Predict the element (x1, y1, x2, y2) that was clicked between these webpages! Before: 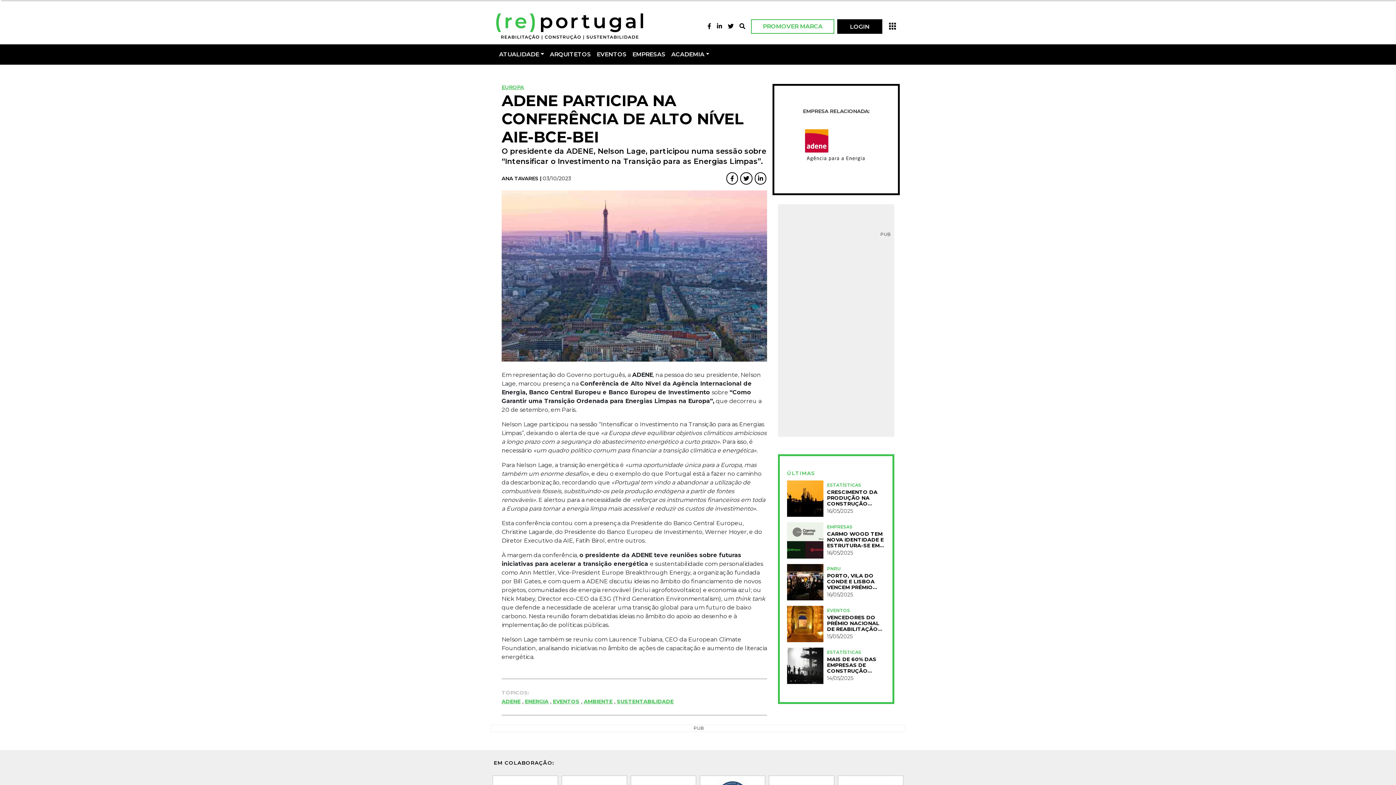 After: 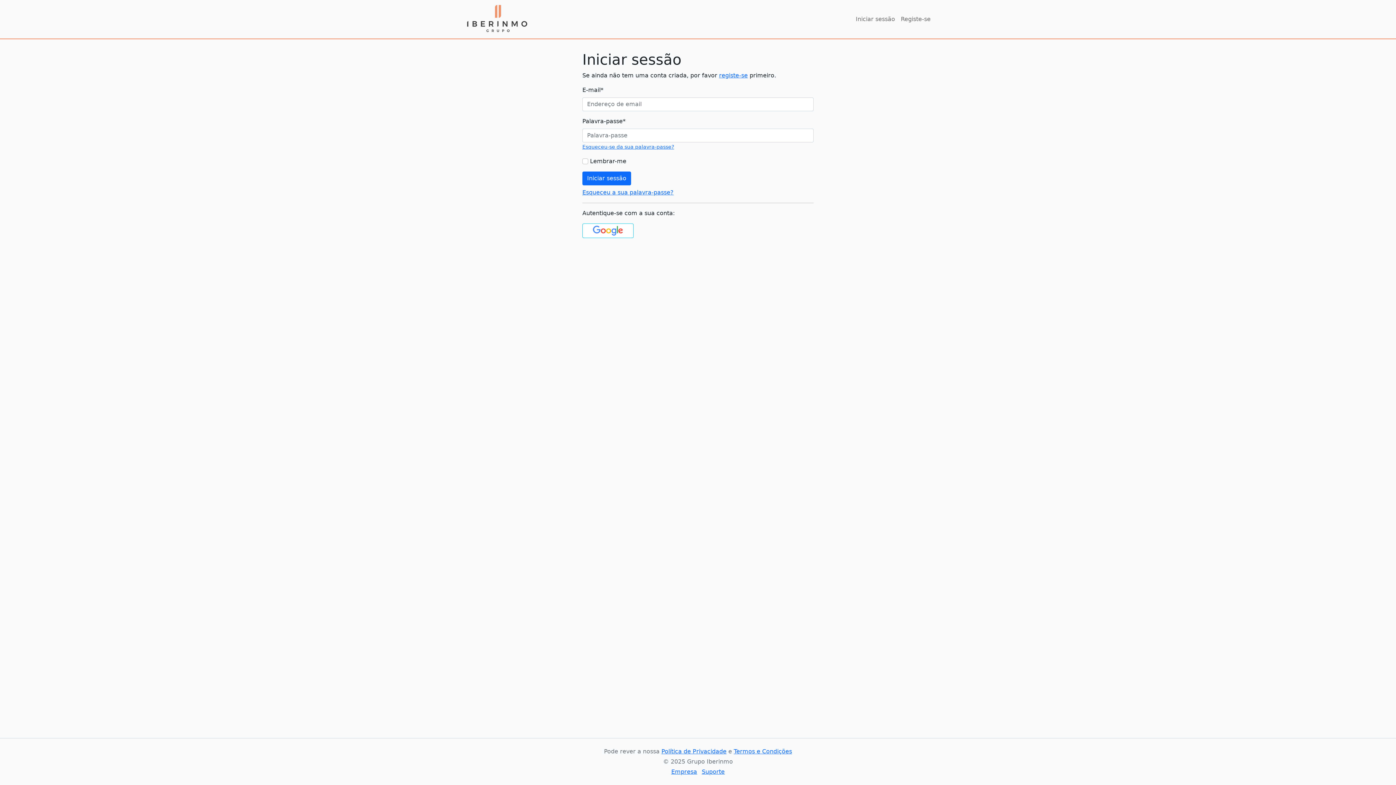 Action: label: LOGIN bbox: (837, 19, 882, 33)